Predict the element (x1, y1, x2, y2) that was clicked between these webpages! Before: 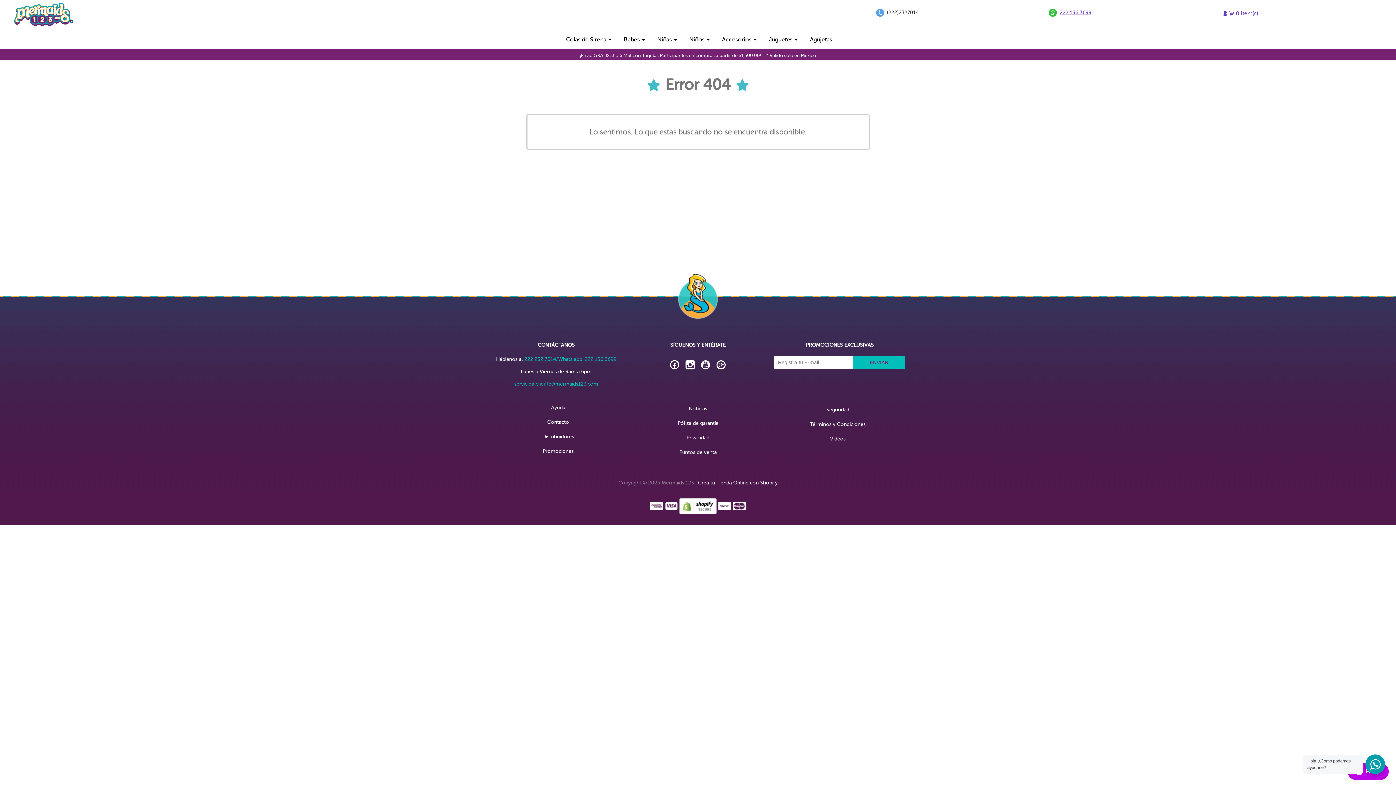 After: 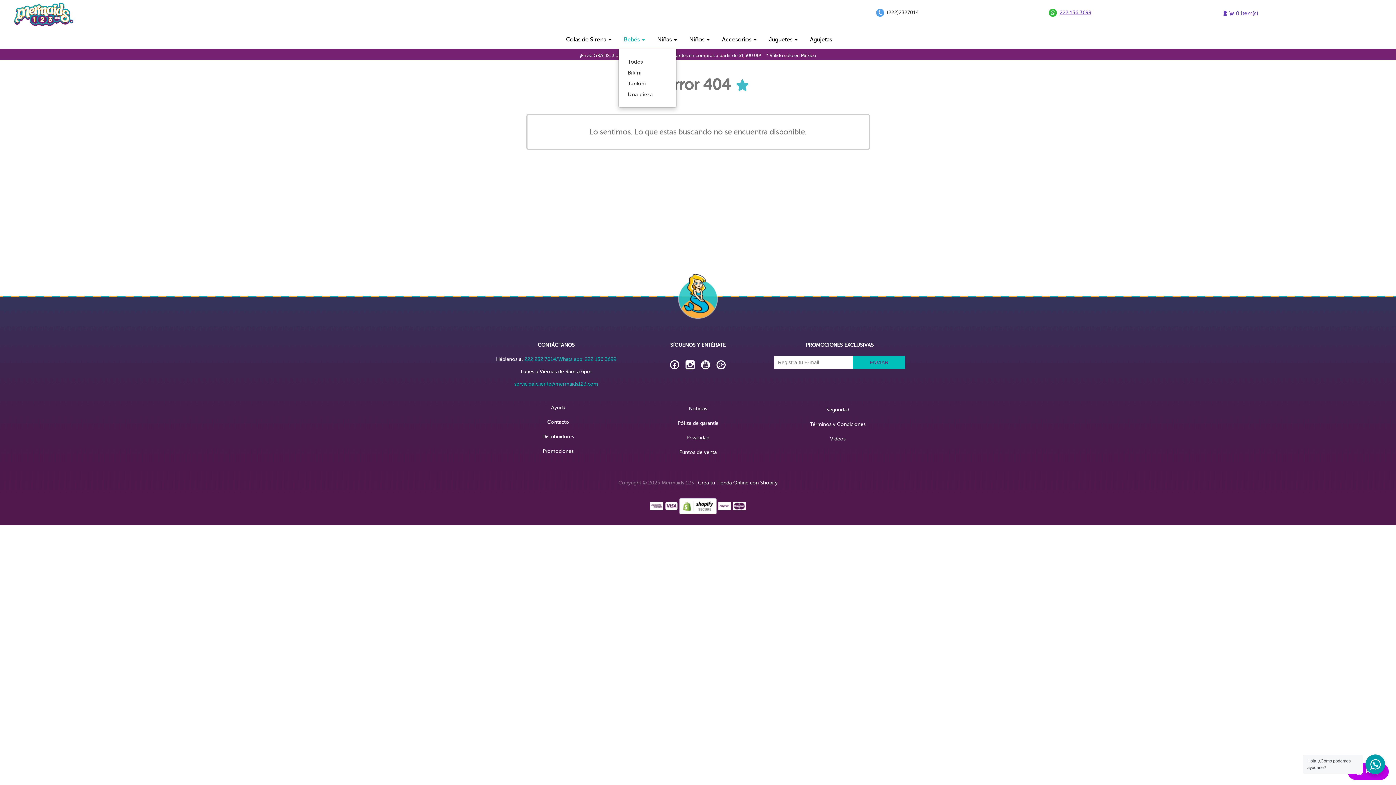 Action: label: Bebés  bbox: (618, 30, 650, 48)